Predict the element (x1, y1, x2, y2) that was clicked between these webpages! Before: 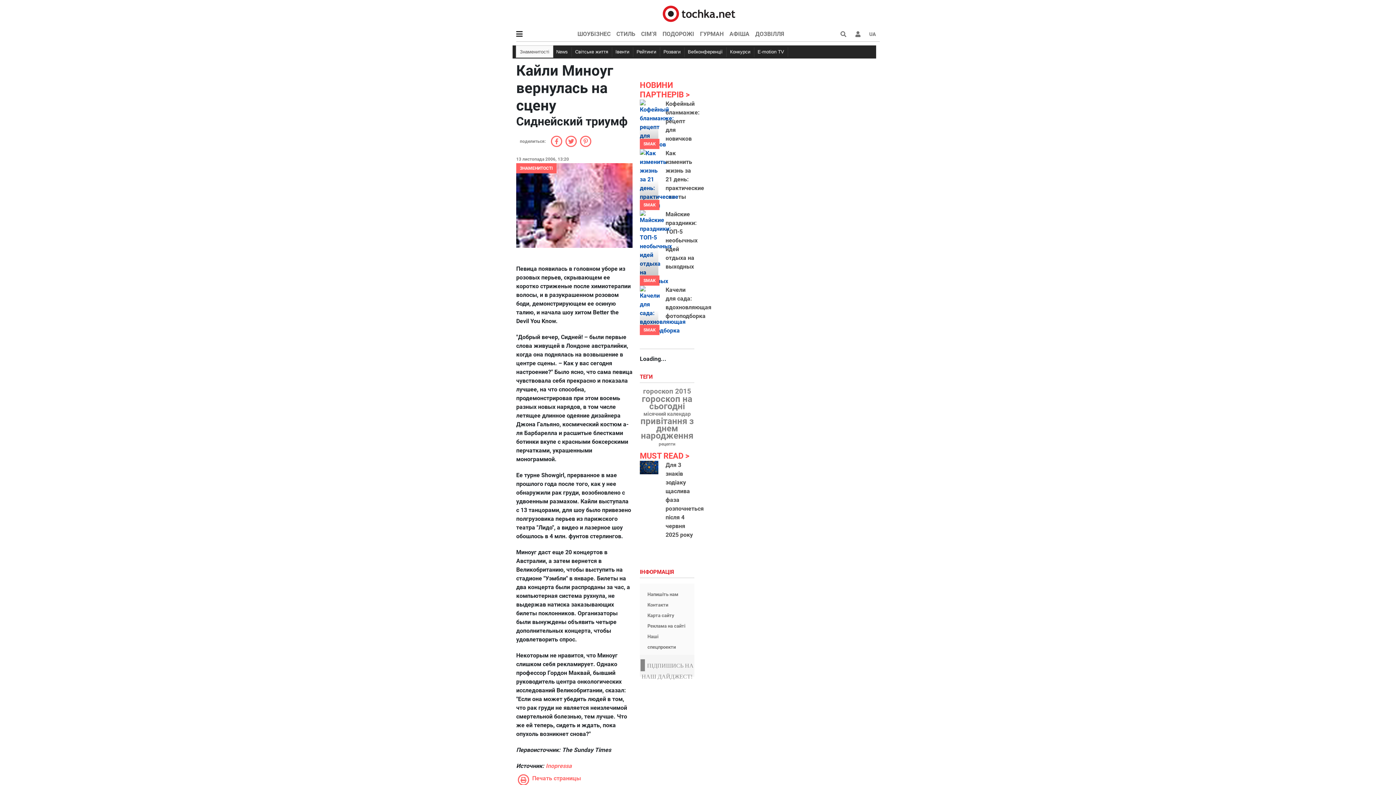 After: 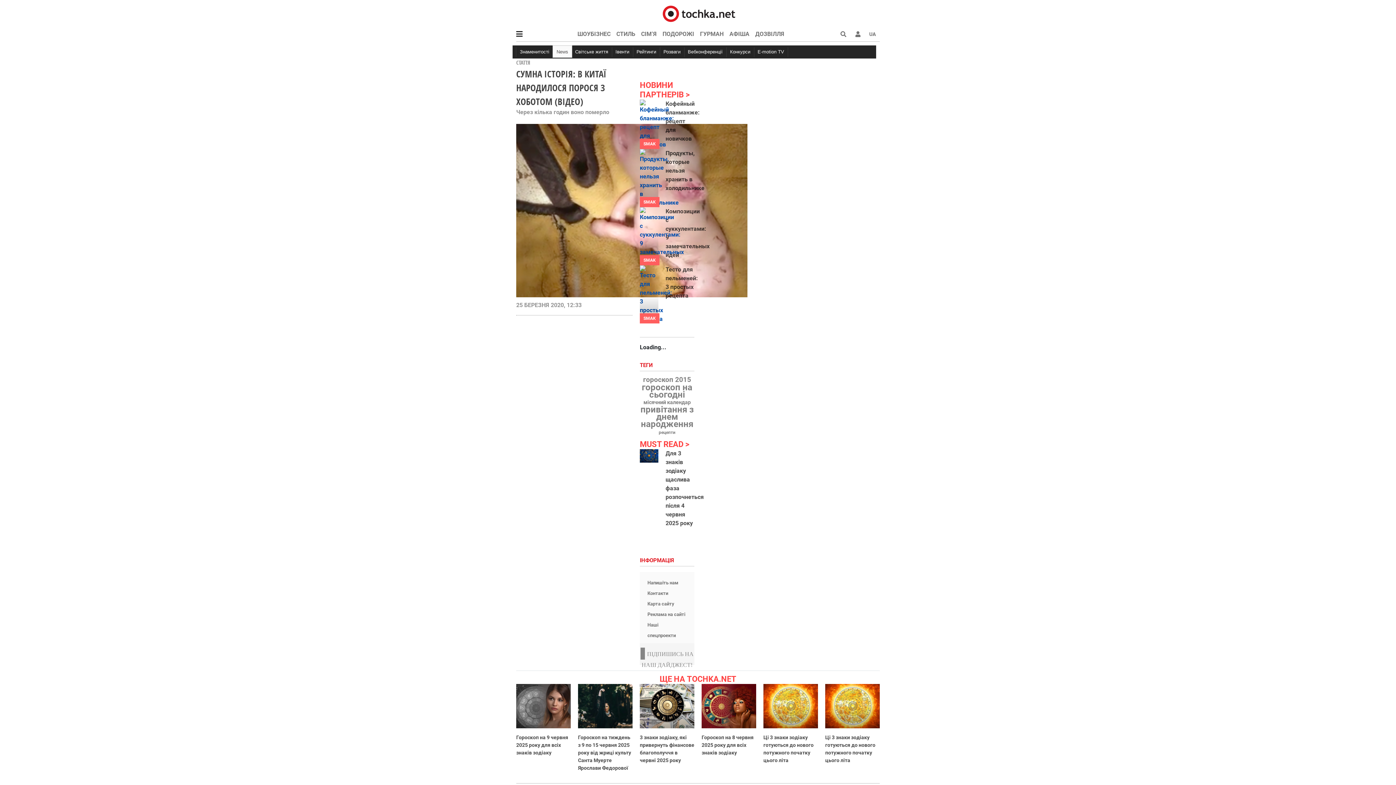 Action: label: News bbox: (552, 47, 572, 57)